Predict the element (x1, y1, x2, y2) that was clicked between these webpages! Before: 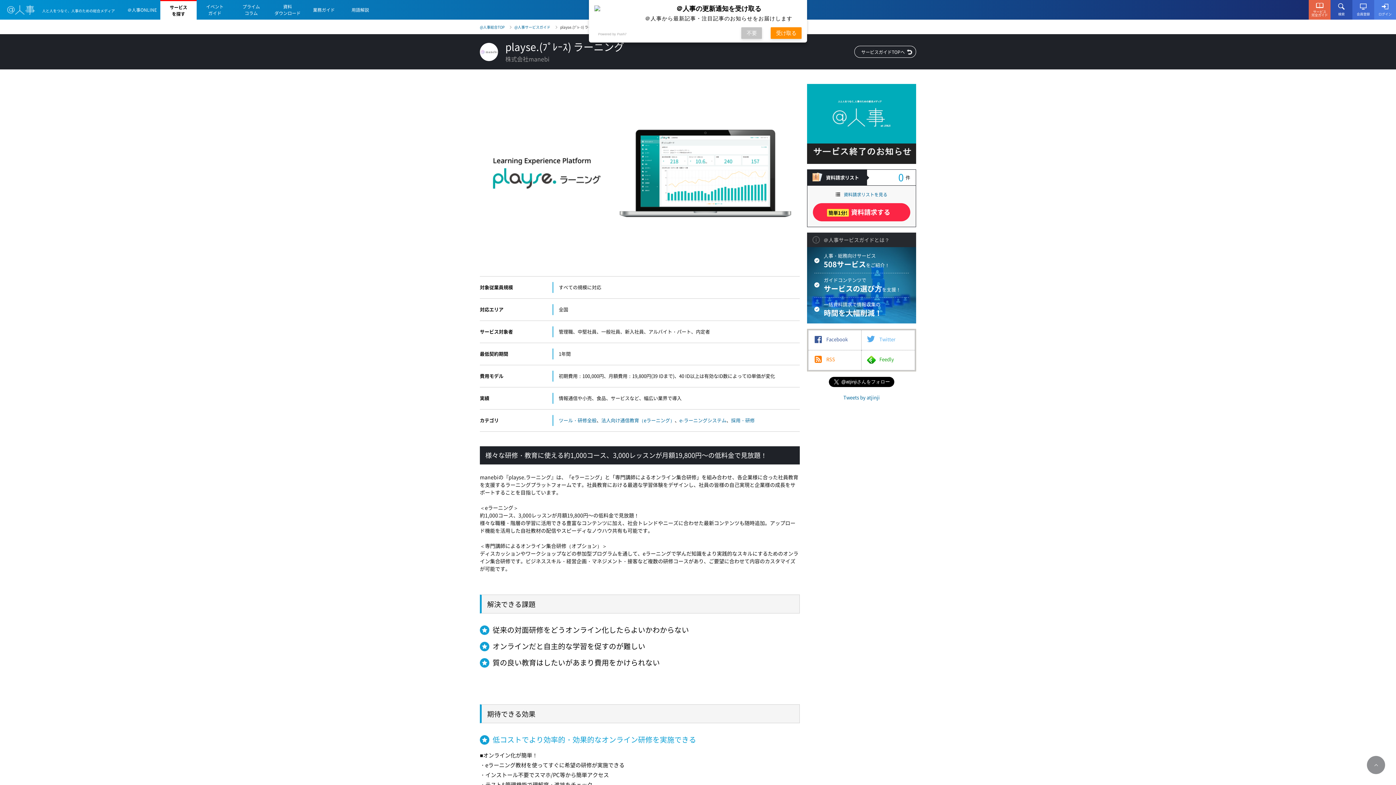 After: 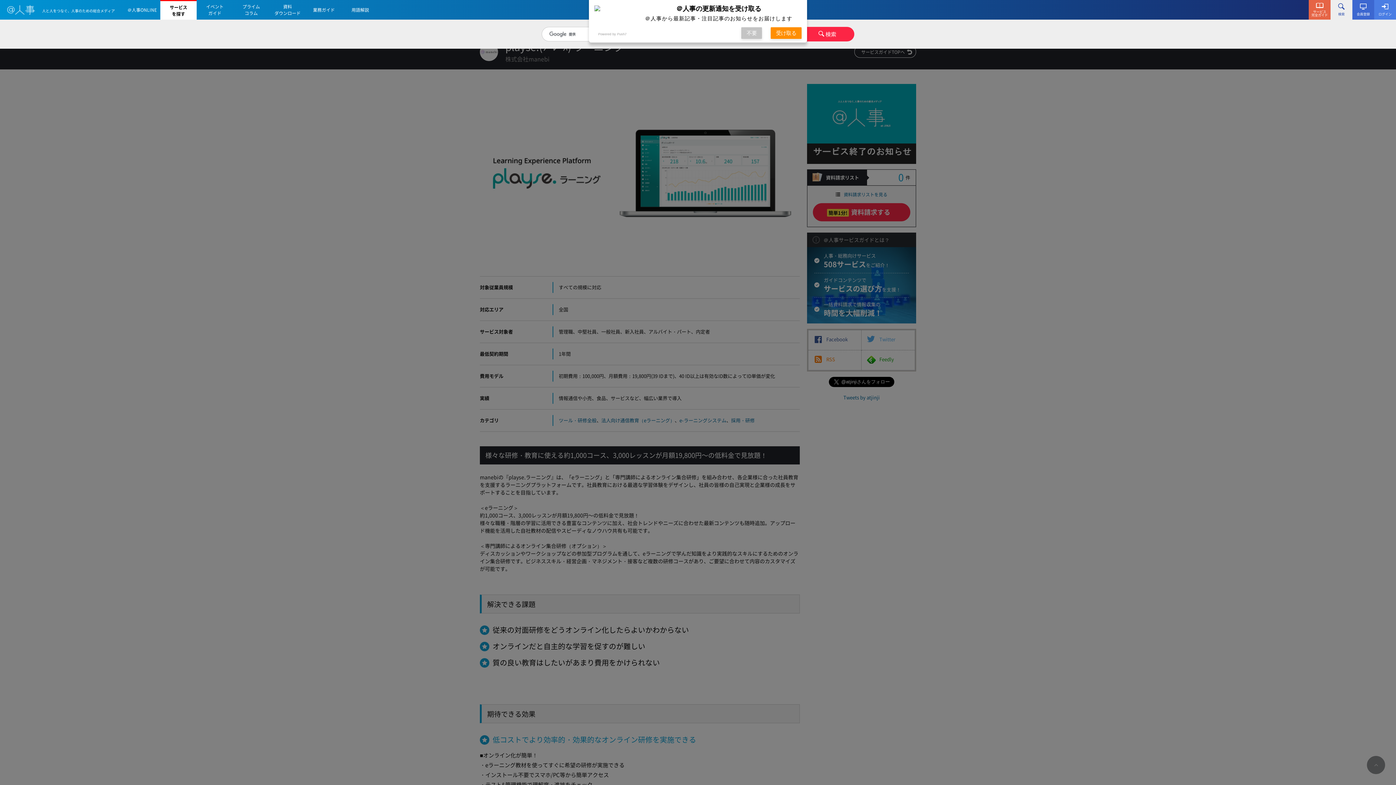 Action: label: 検索 bbox: (1330, 0, 1352, 19)